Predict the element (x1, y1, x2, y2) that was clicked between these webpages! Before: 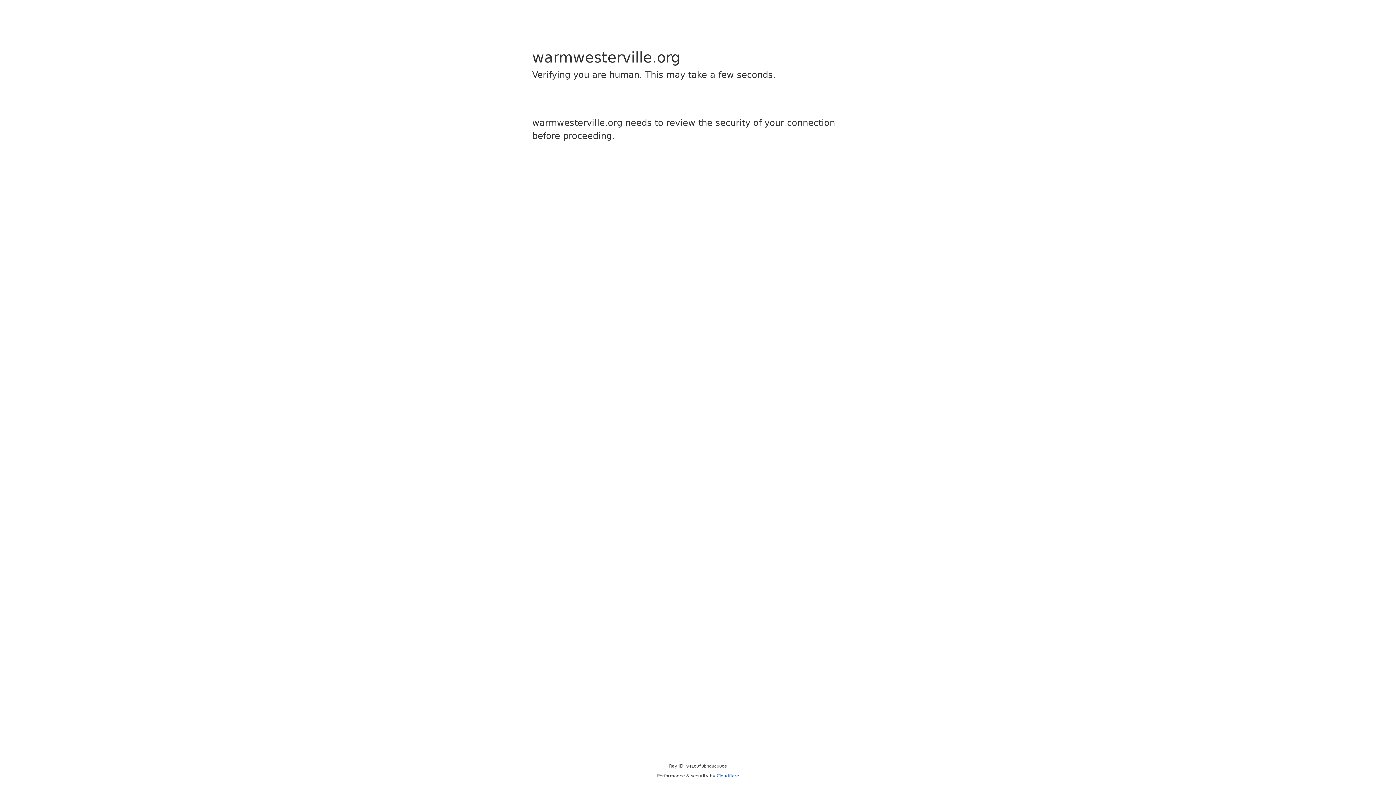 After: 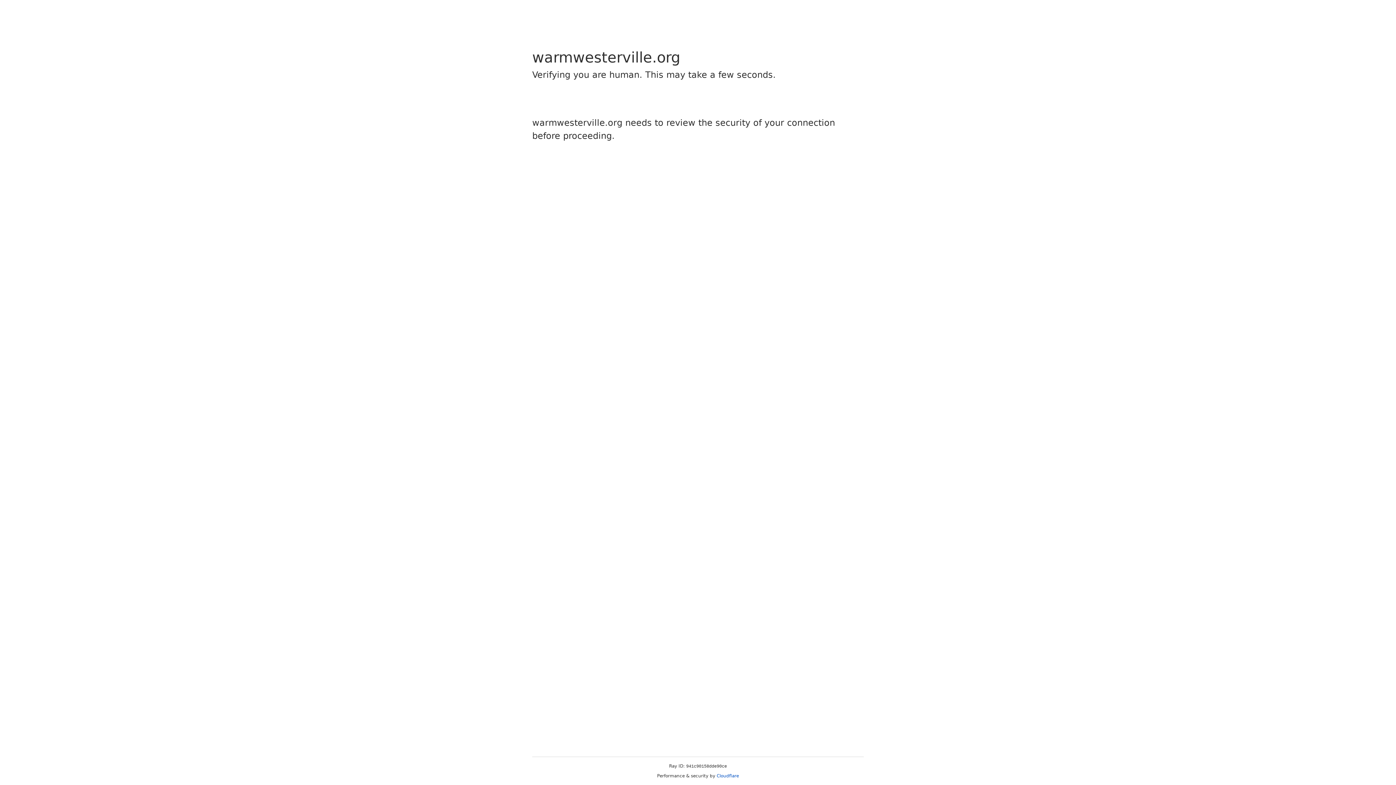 Action: label: Cloudflare bbox: (716, 773, 739, 778)